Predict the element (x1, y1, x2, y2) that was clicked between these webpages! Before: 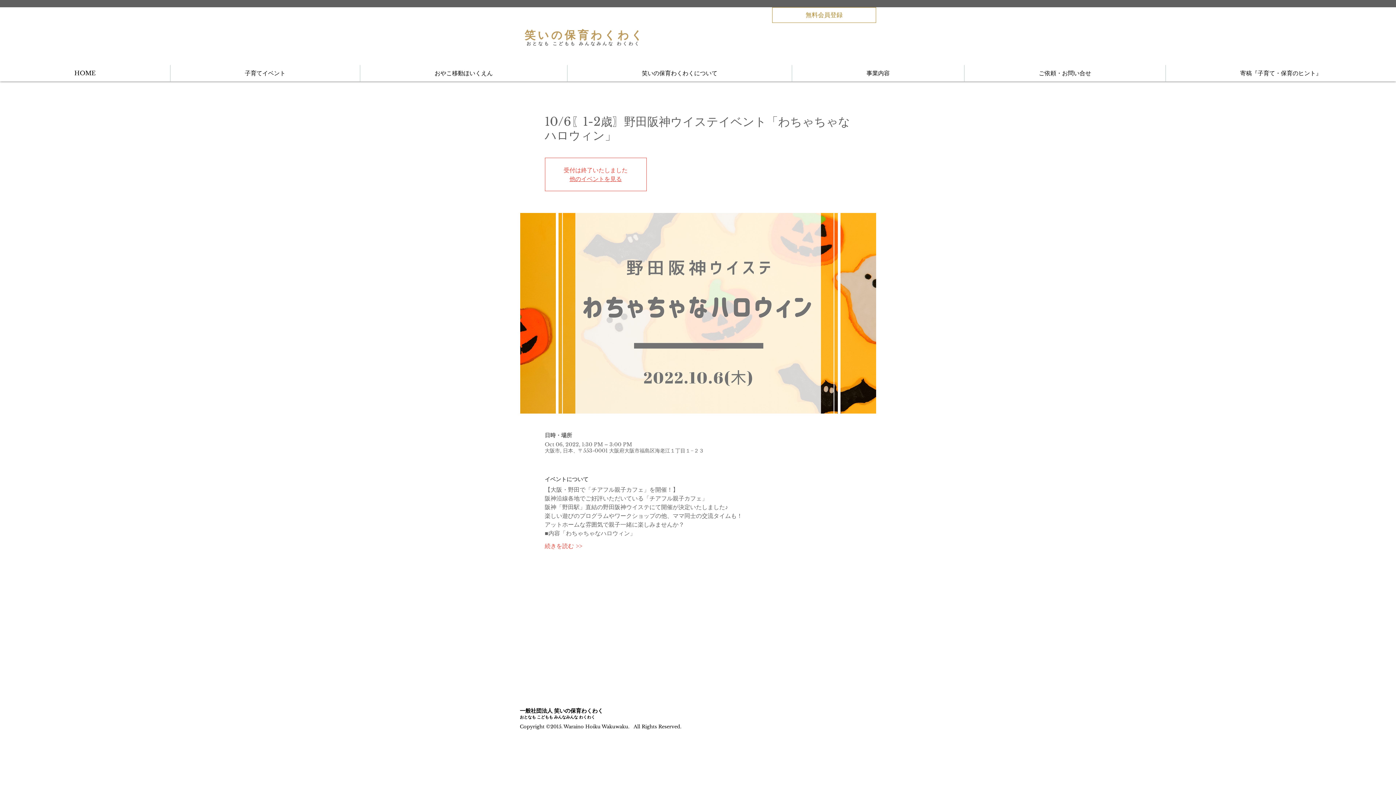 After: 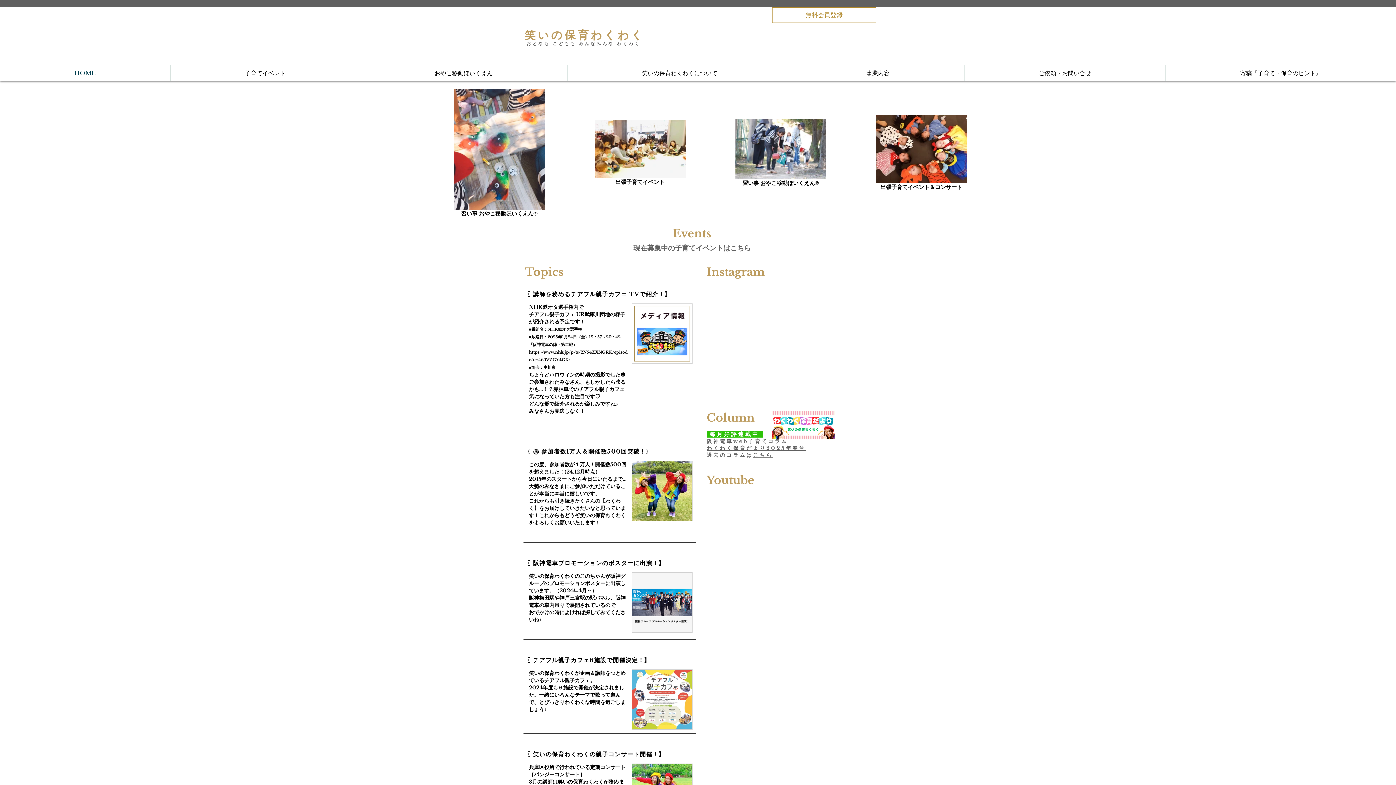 Action: label: おとなも こどもも みんなみんな わくわく bbox: (526, 41, 640, 46)